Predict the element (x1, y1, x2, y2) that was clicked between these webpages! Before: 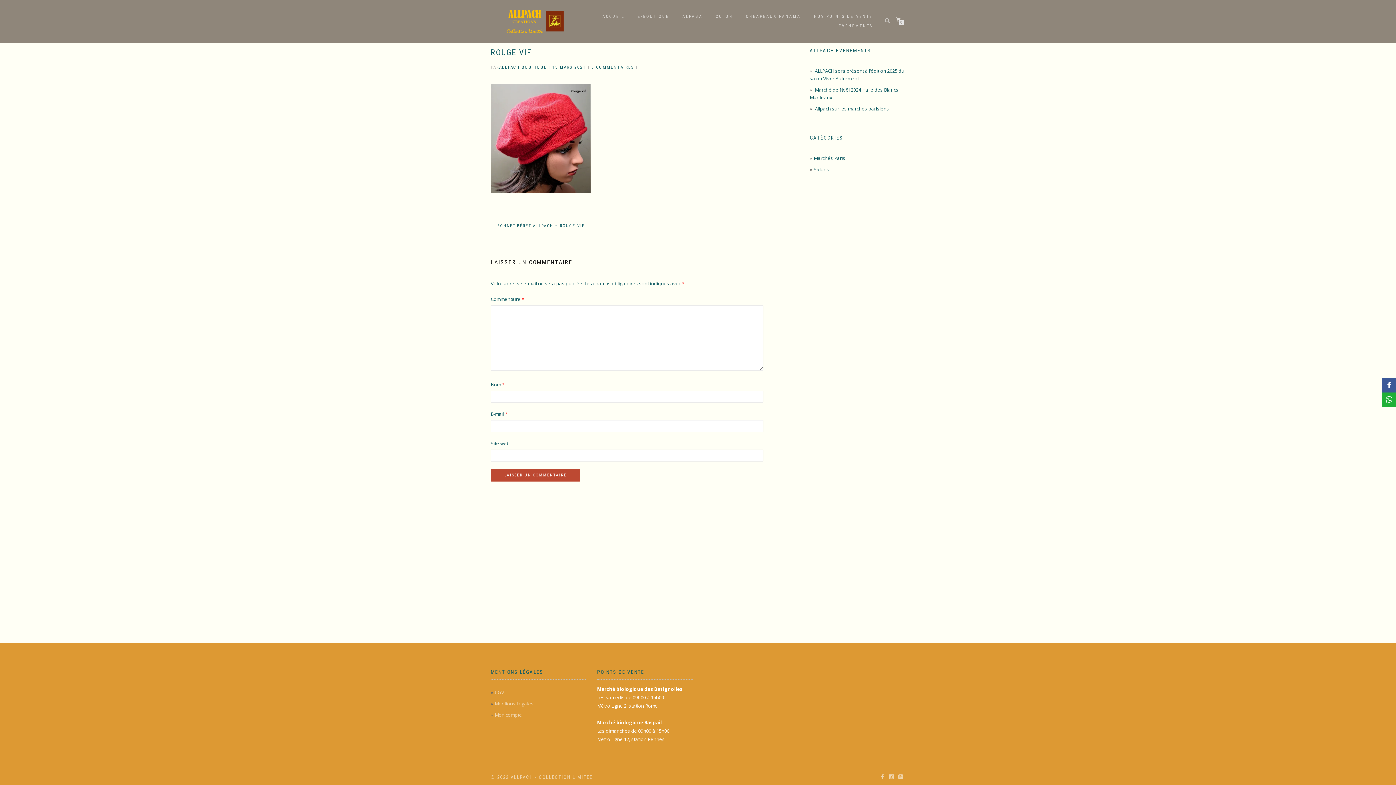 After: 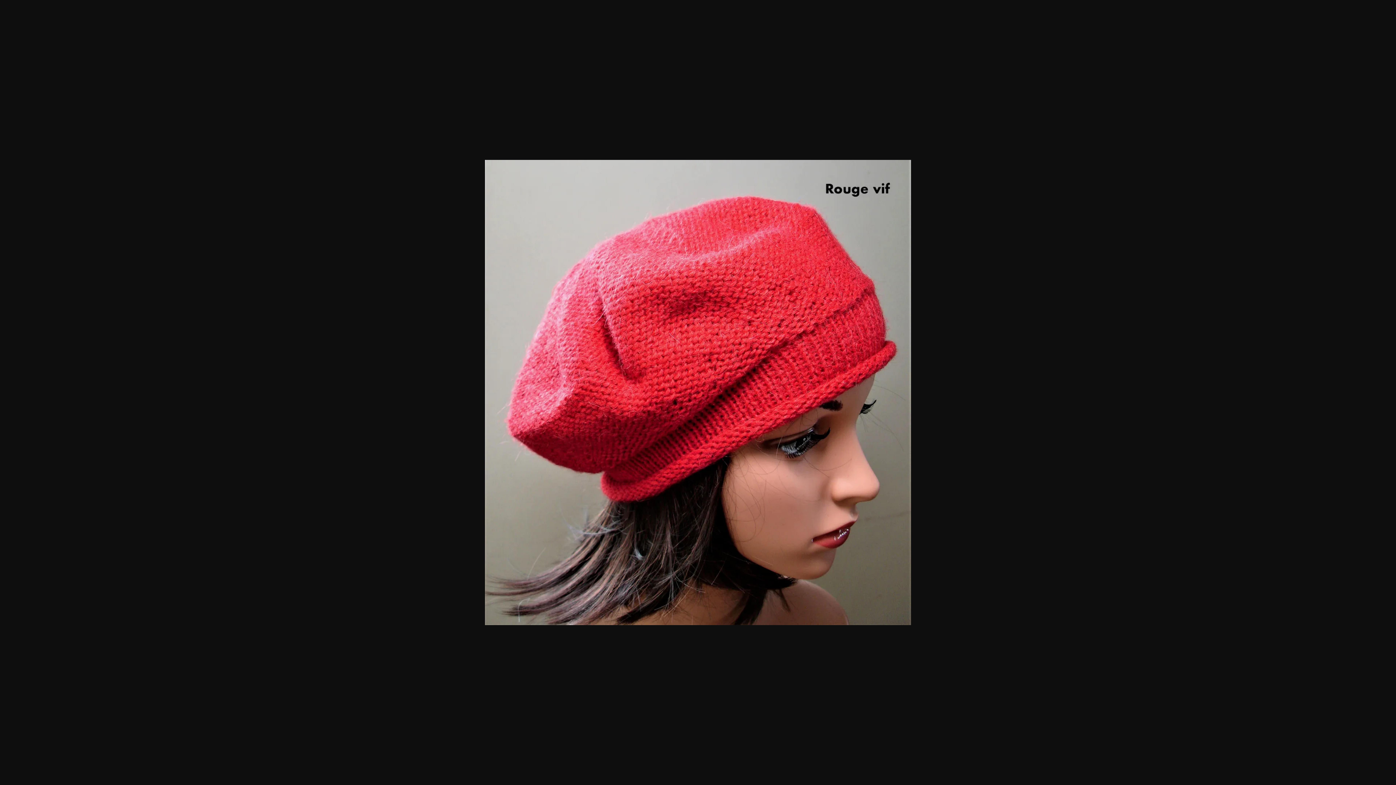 Action: bbox: (490, 135, 590, 141)